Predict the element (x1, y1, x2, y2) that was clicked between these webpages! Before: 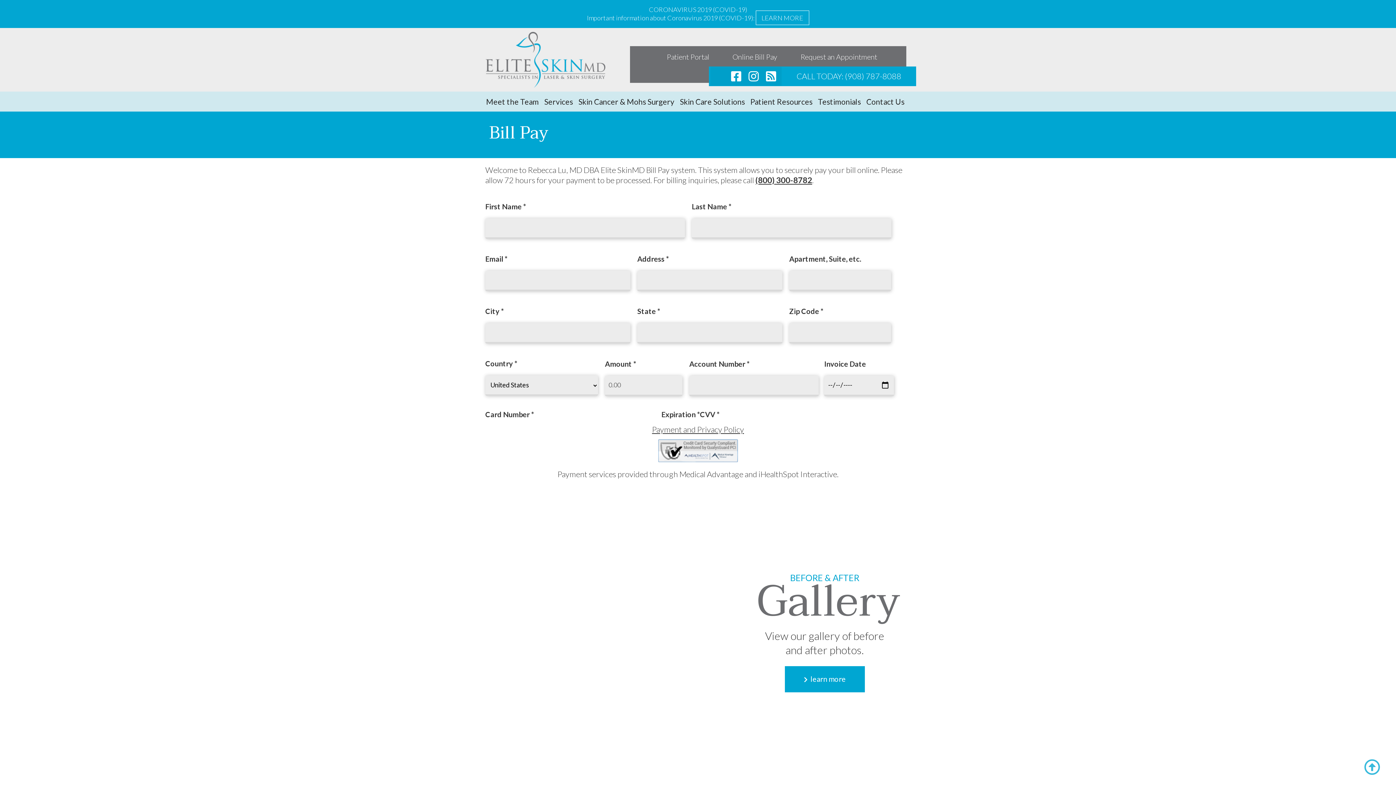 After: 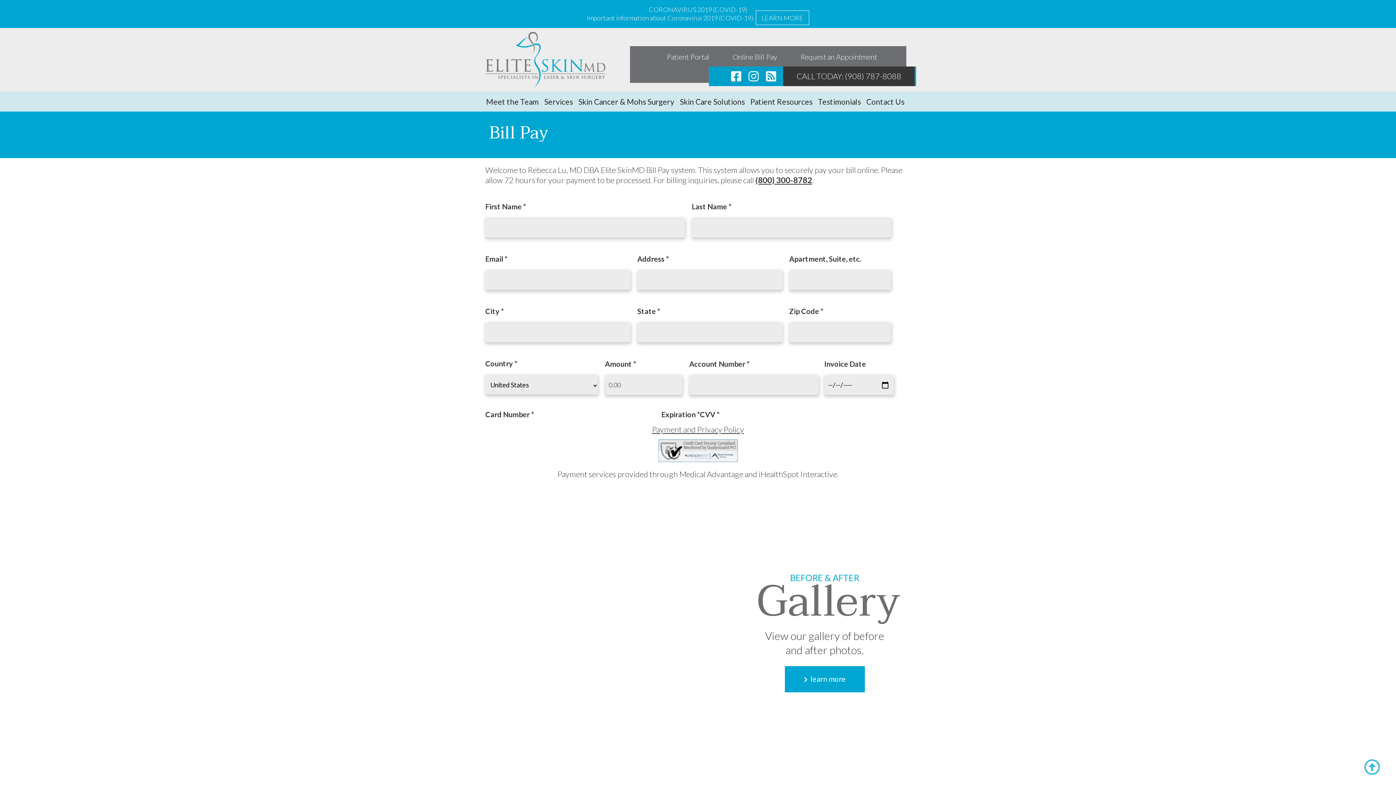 Action: label: CALL TODAY: (908) 787-8088 bbox: (783, 66, 914, 86)